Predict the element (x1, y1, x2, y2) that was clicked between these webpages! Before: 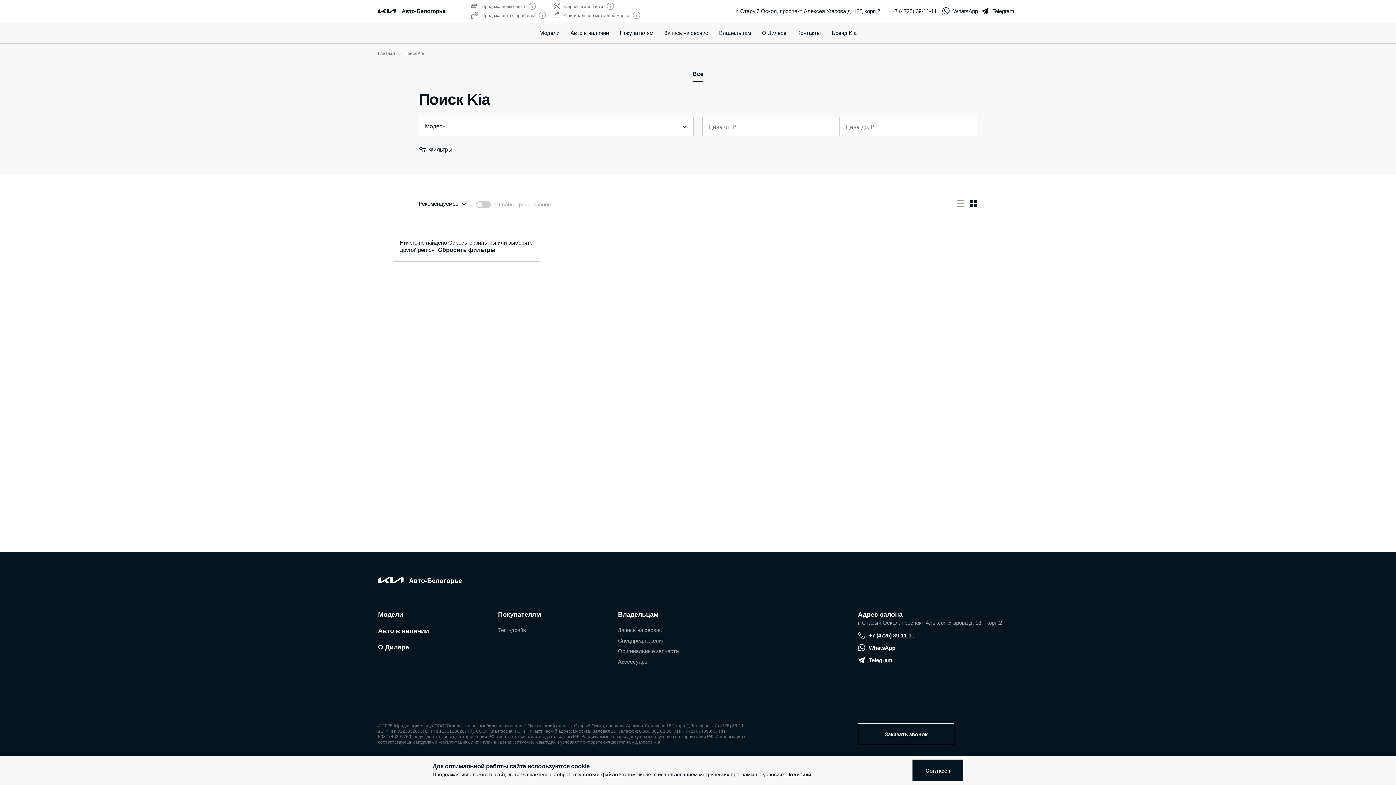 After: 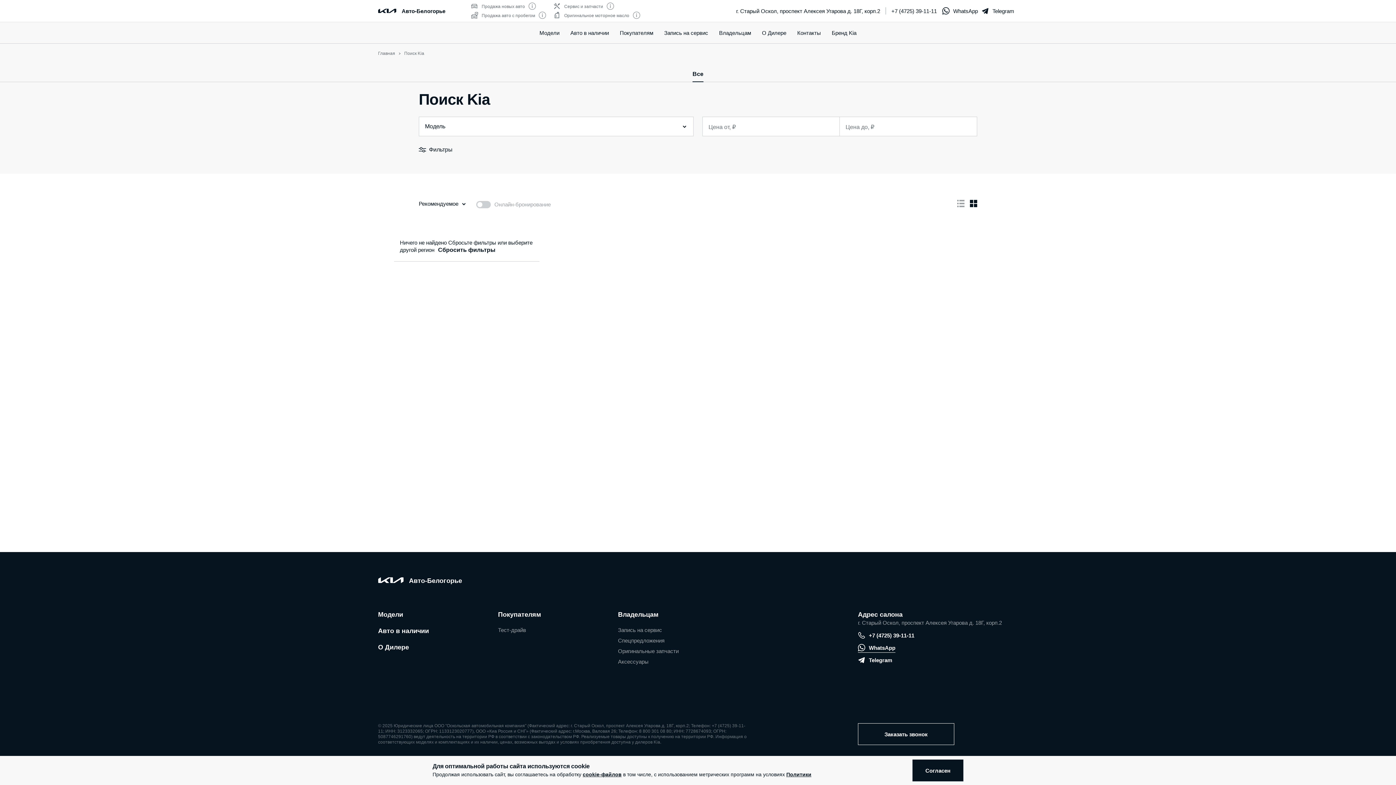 Action: bbox: (858, 644, 895, 651) label: WhatsApp